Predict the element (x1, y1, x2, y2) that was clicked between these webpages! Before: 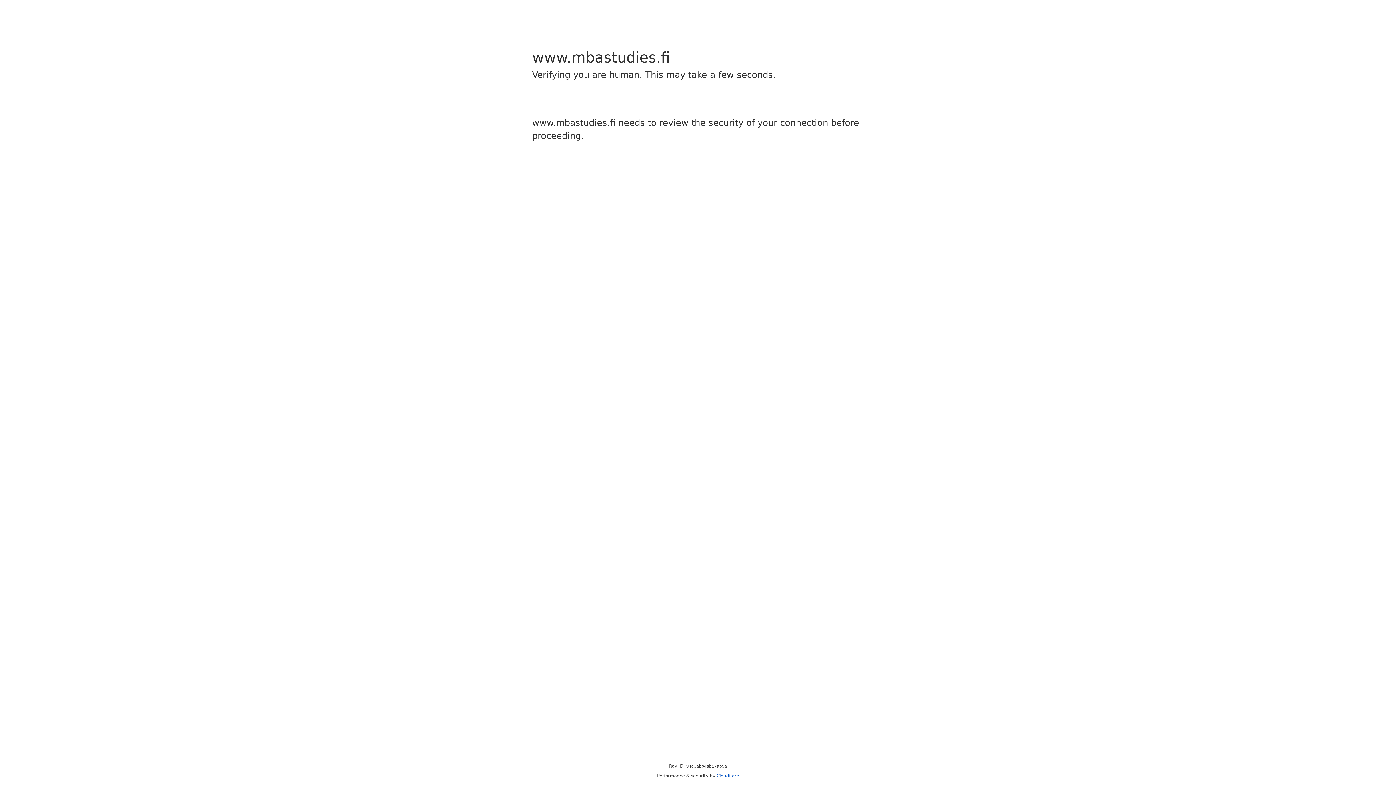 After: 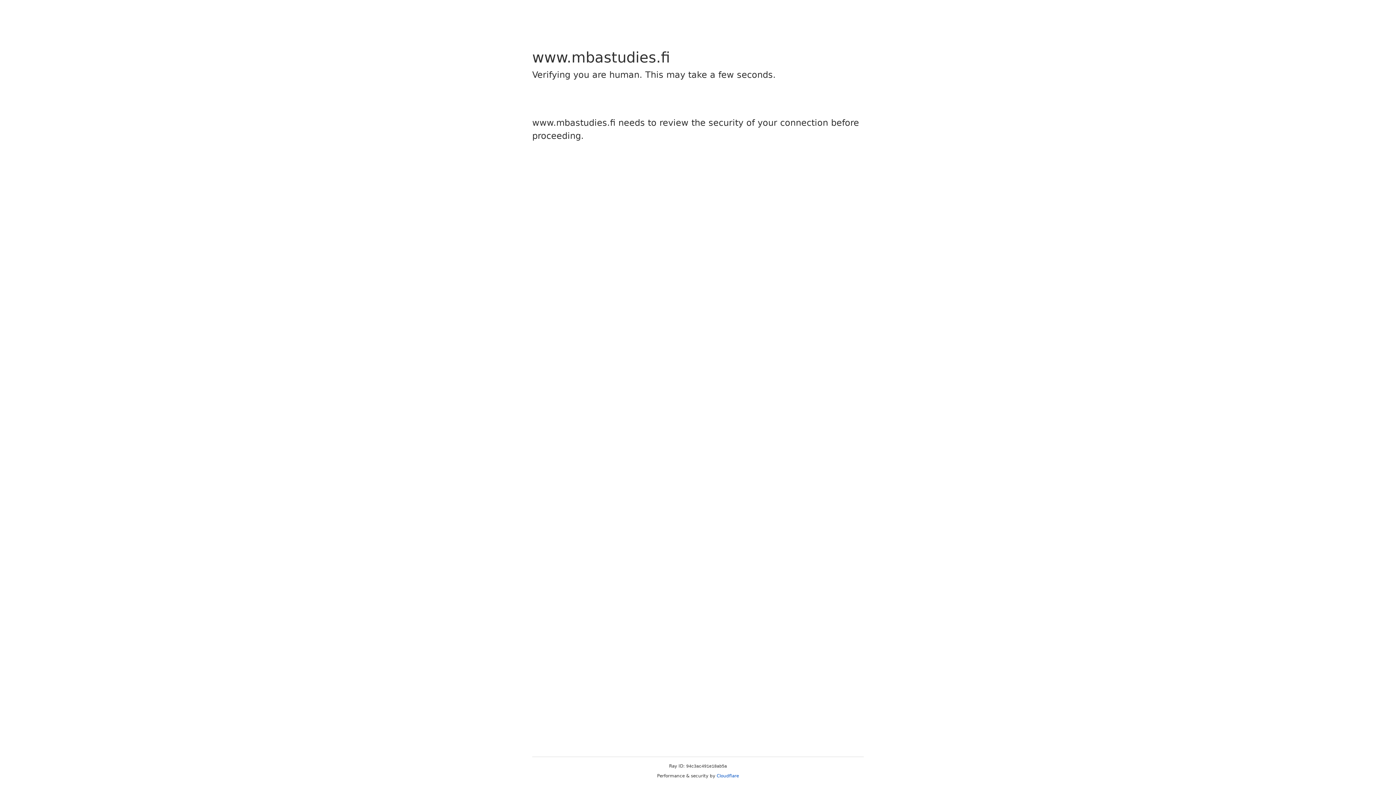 Action: bbox: (716, 773, 739, 778) label: Cloudflare